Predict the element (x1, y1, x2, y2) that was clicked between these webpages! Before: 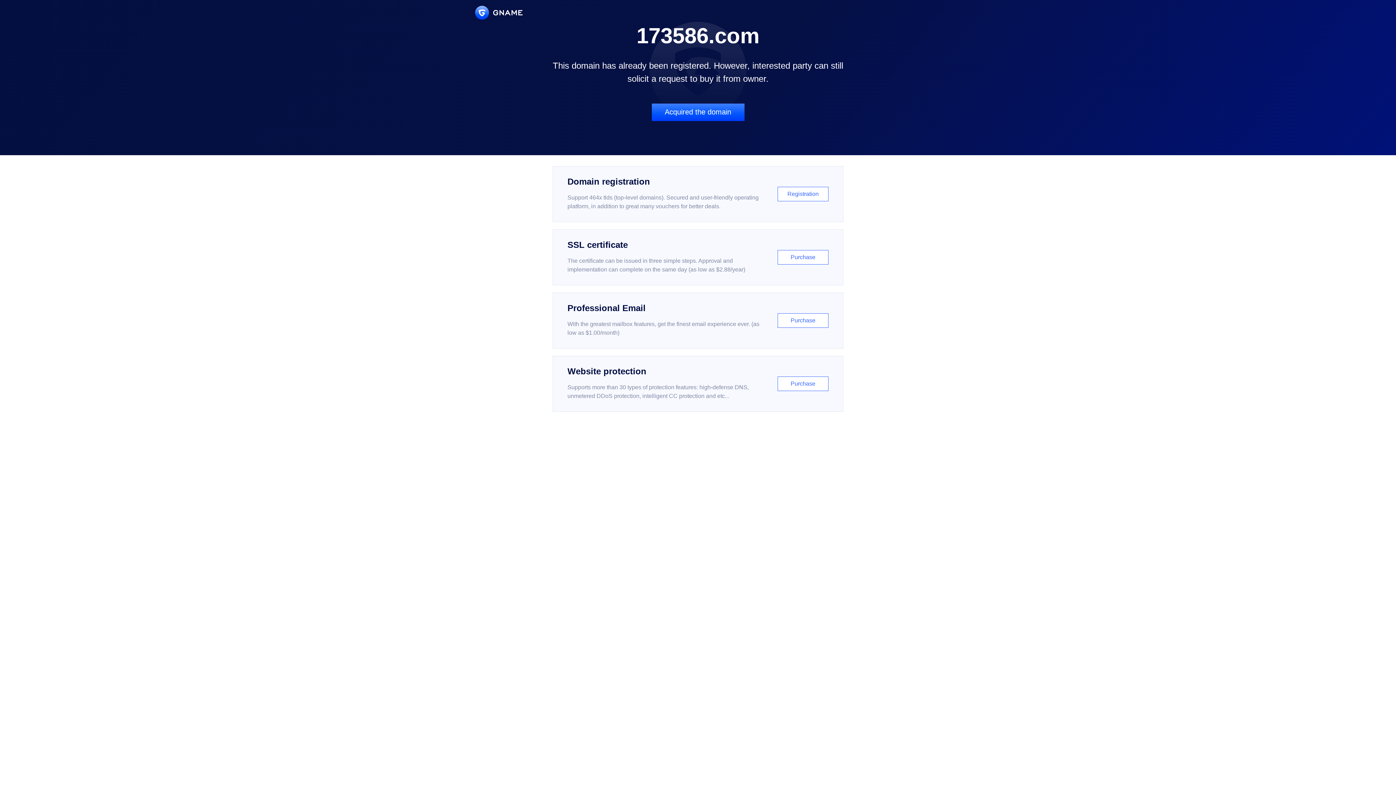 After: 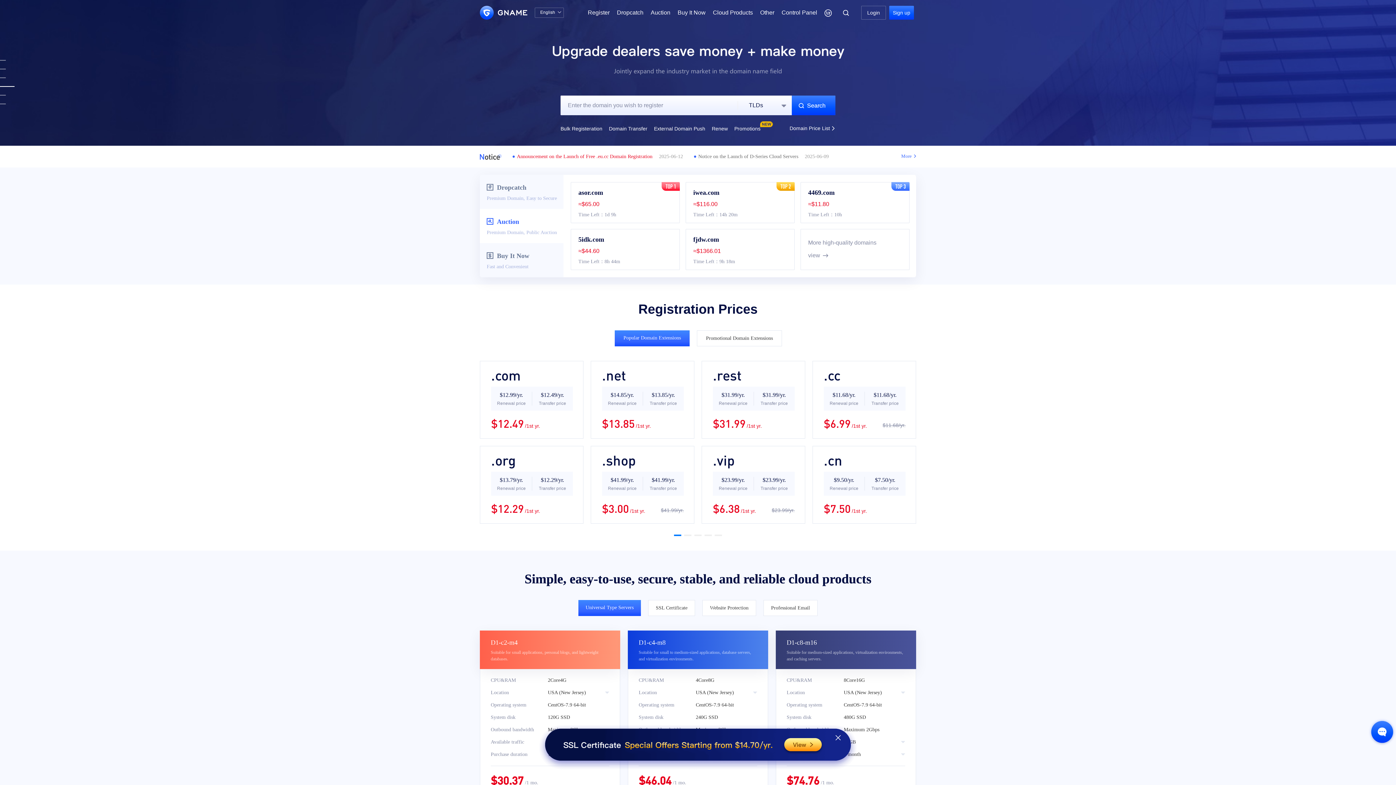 Action: bbox: (475, 5, 522, 19)